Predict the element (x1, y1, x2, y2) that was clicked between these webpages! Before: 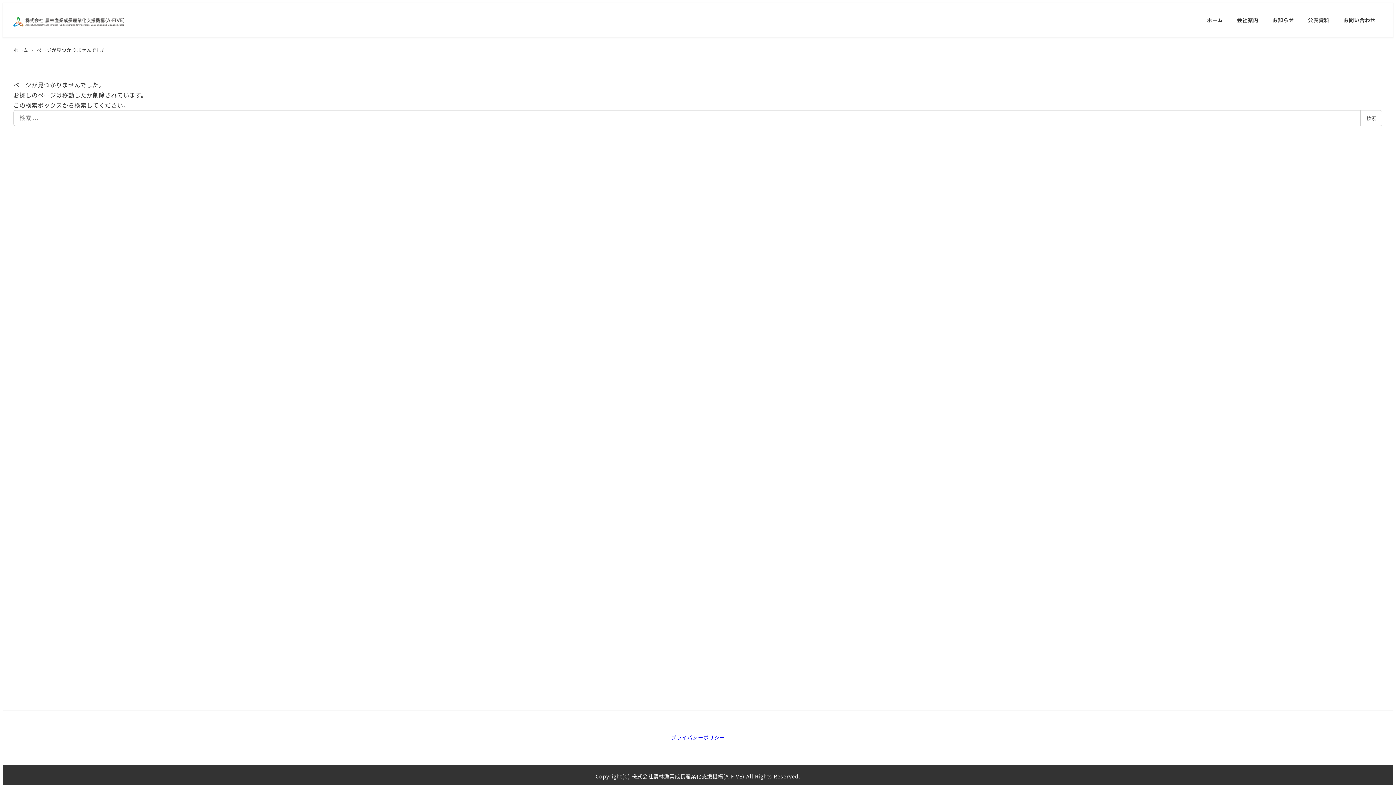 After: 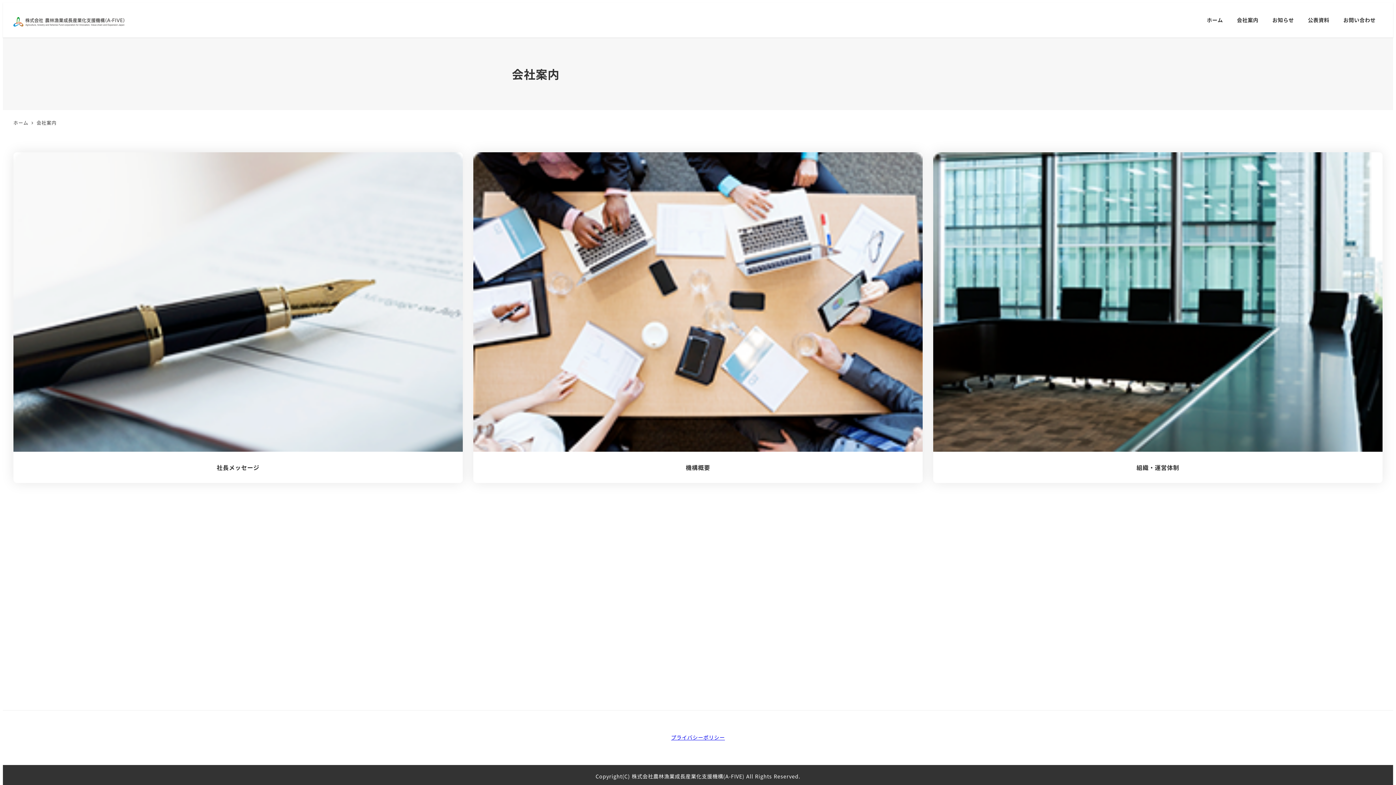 Action: label: 会社案内 bbox: (1230, 8, 1265, 31)